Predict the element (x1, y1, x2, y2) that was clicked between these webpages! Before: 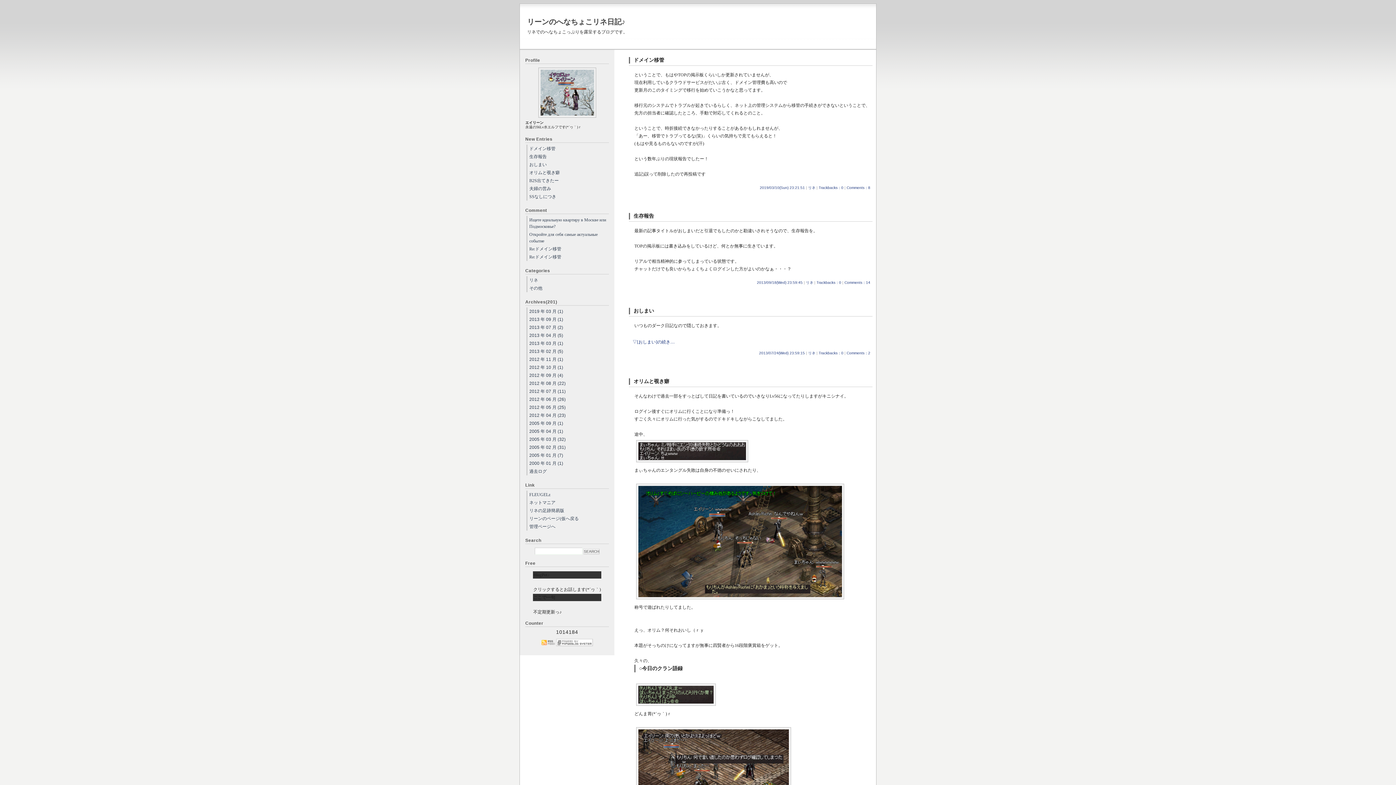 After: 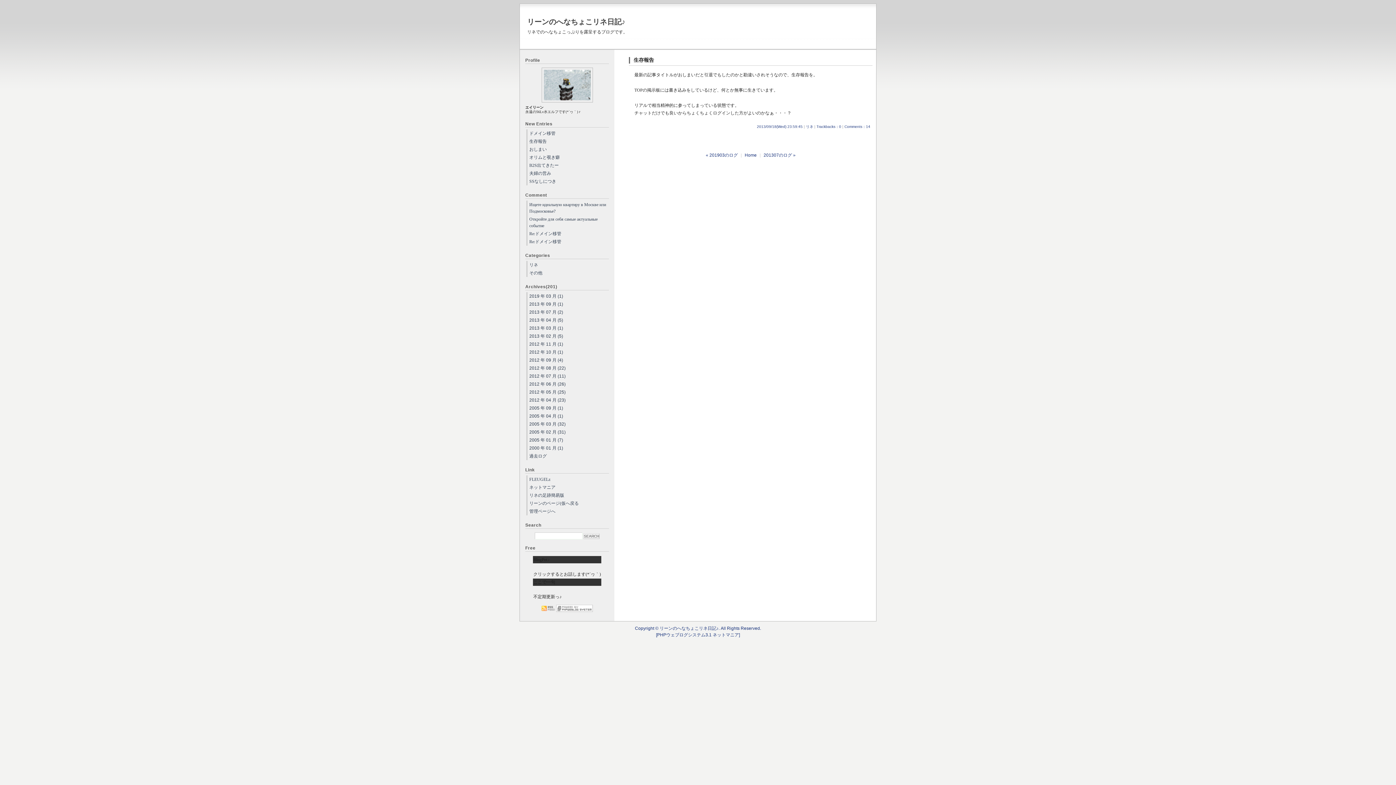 Action: bbox: (526, 315, 609, 323) label: 2013 年 09 月 (1)